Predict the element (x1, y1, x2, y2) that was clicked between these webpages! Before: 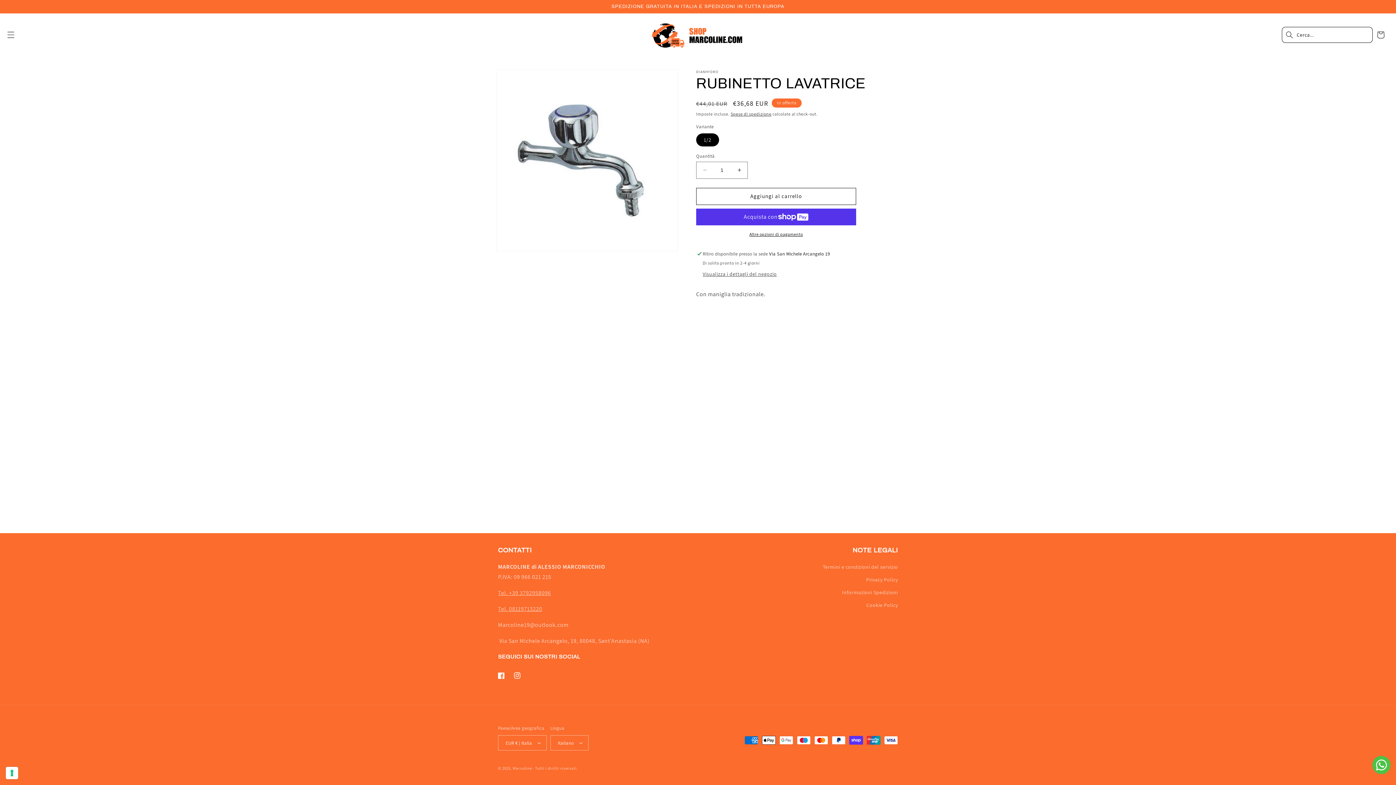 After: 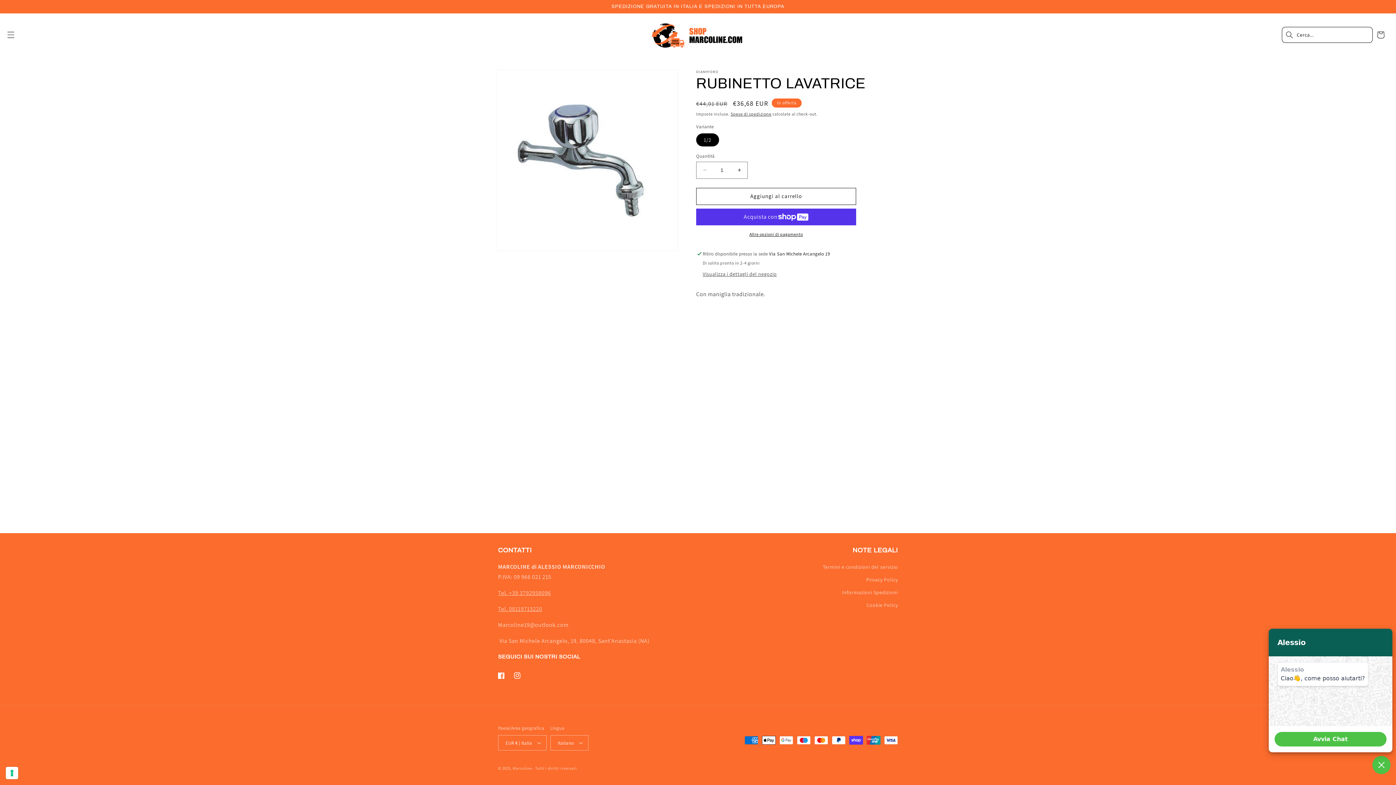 Action: bbox: (1372, 756, 1390, 774)